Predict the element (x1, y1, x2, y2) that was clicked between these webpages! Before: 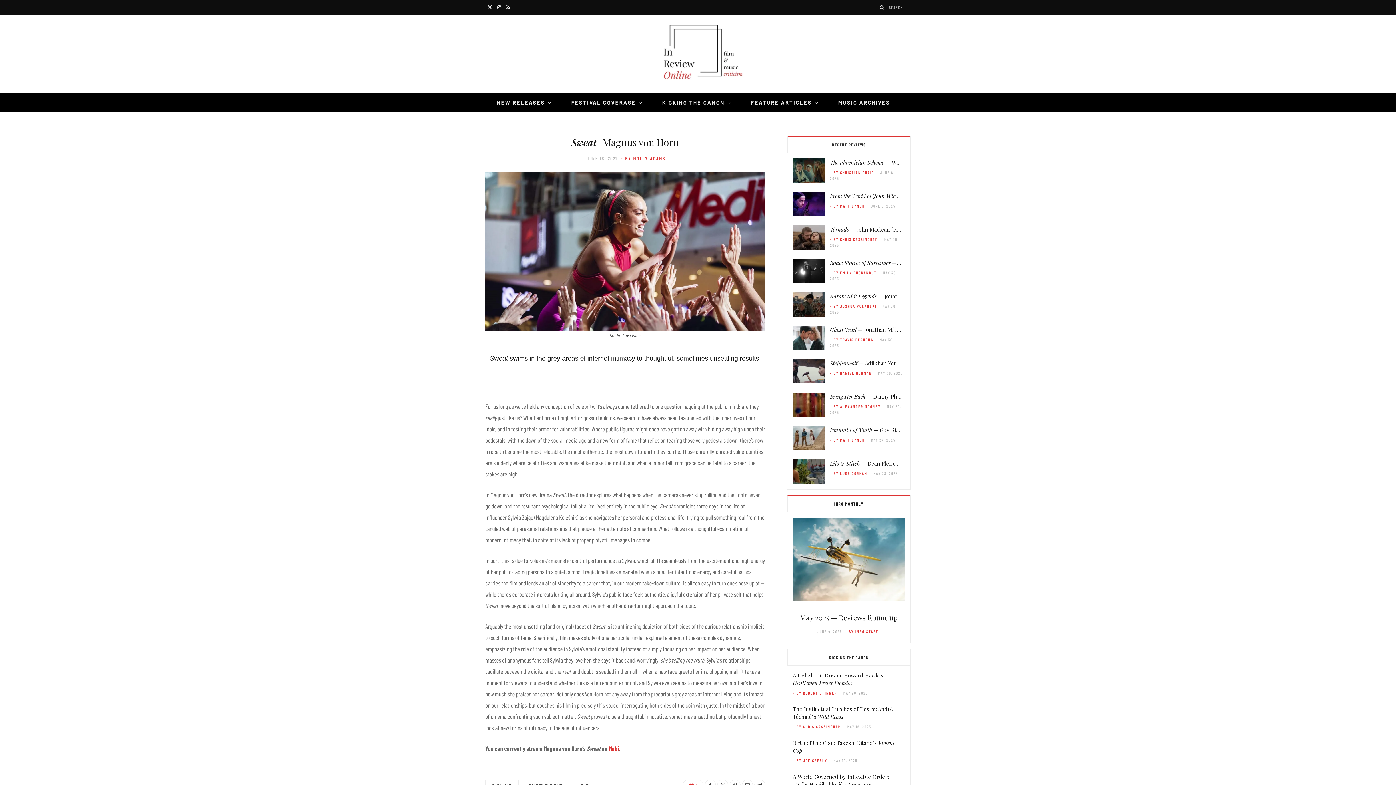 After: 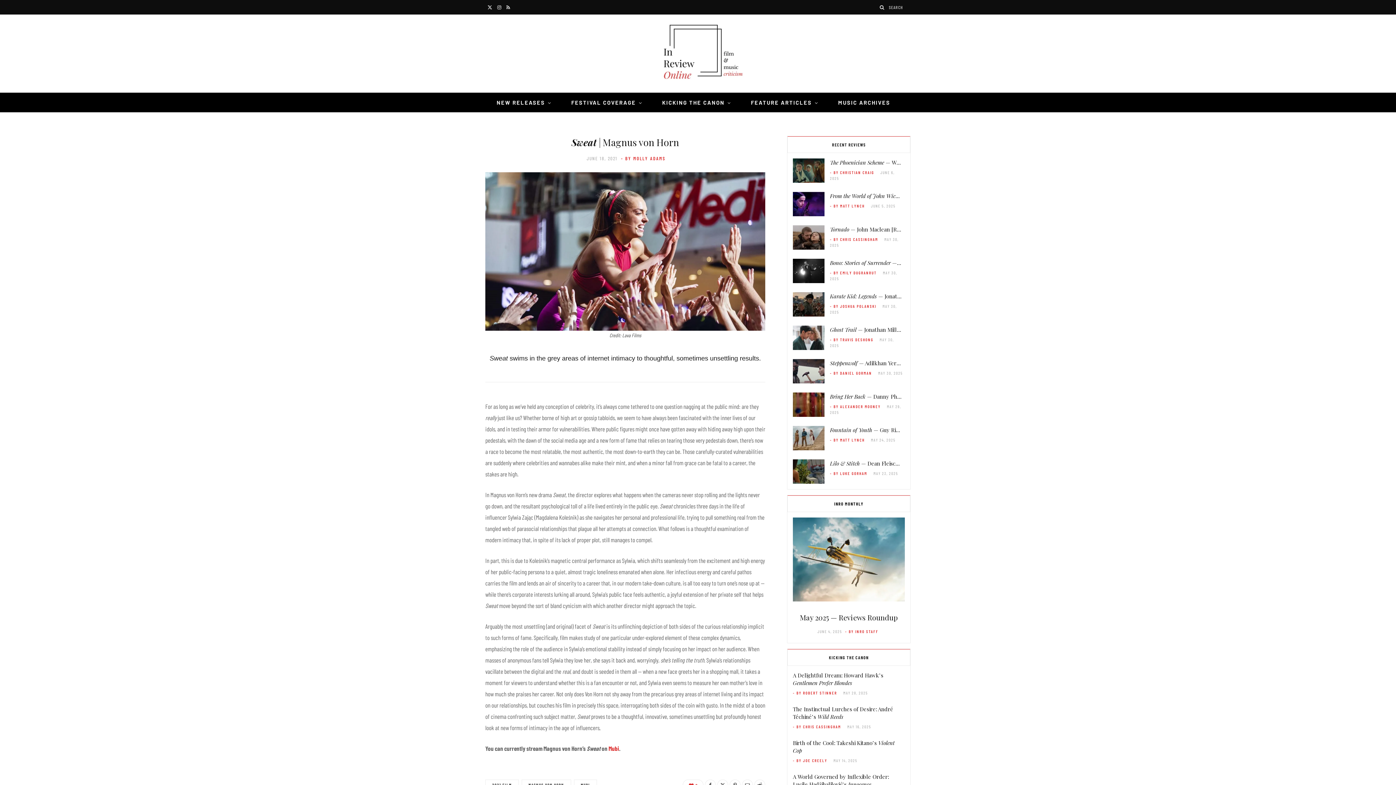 Action: bbox: (485, 0, 494, 14) label: X (Twitter)